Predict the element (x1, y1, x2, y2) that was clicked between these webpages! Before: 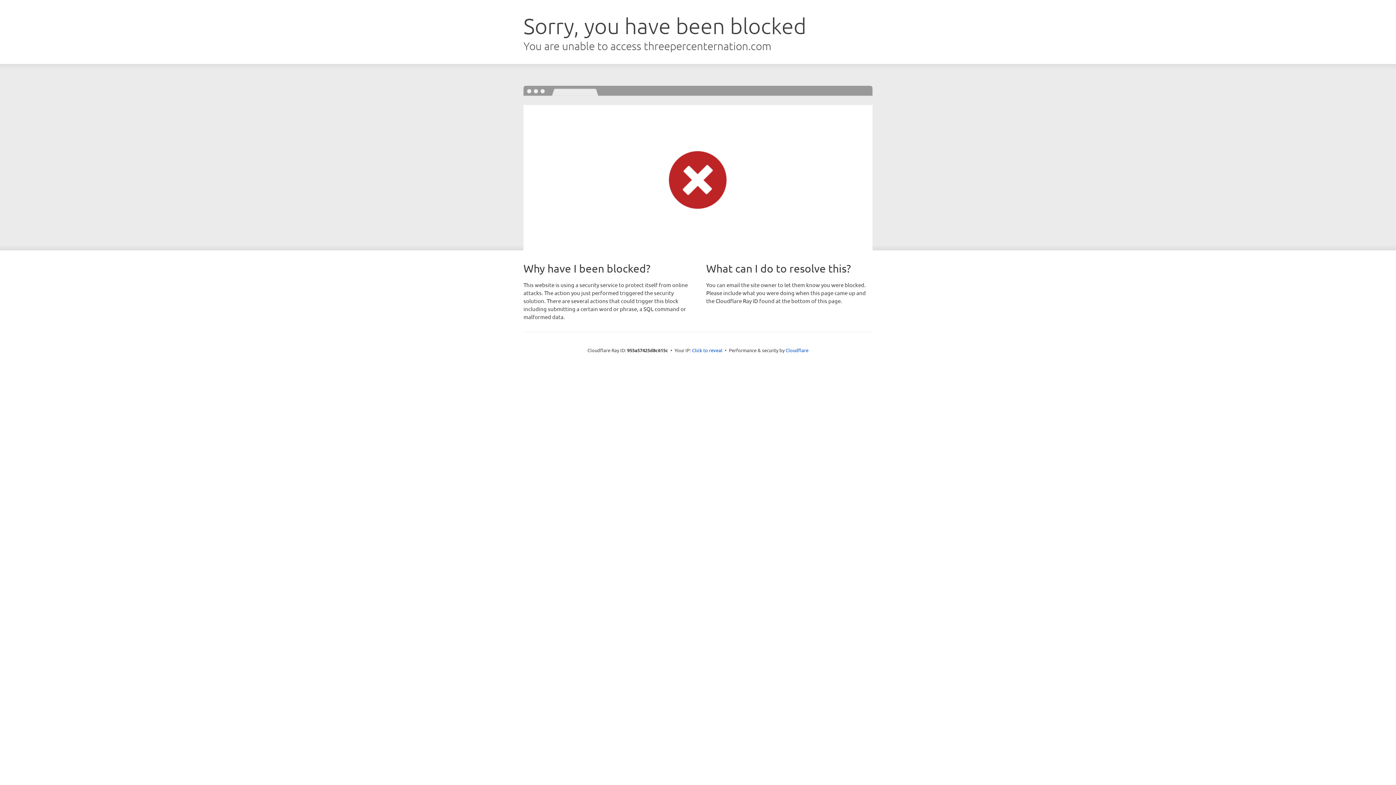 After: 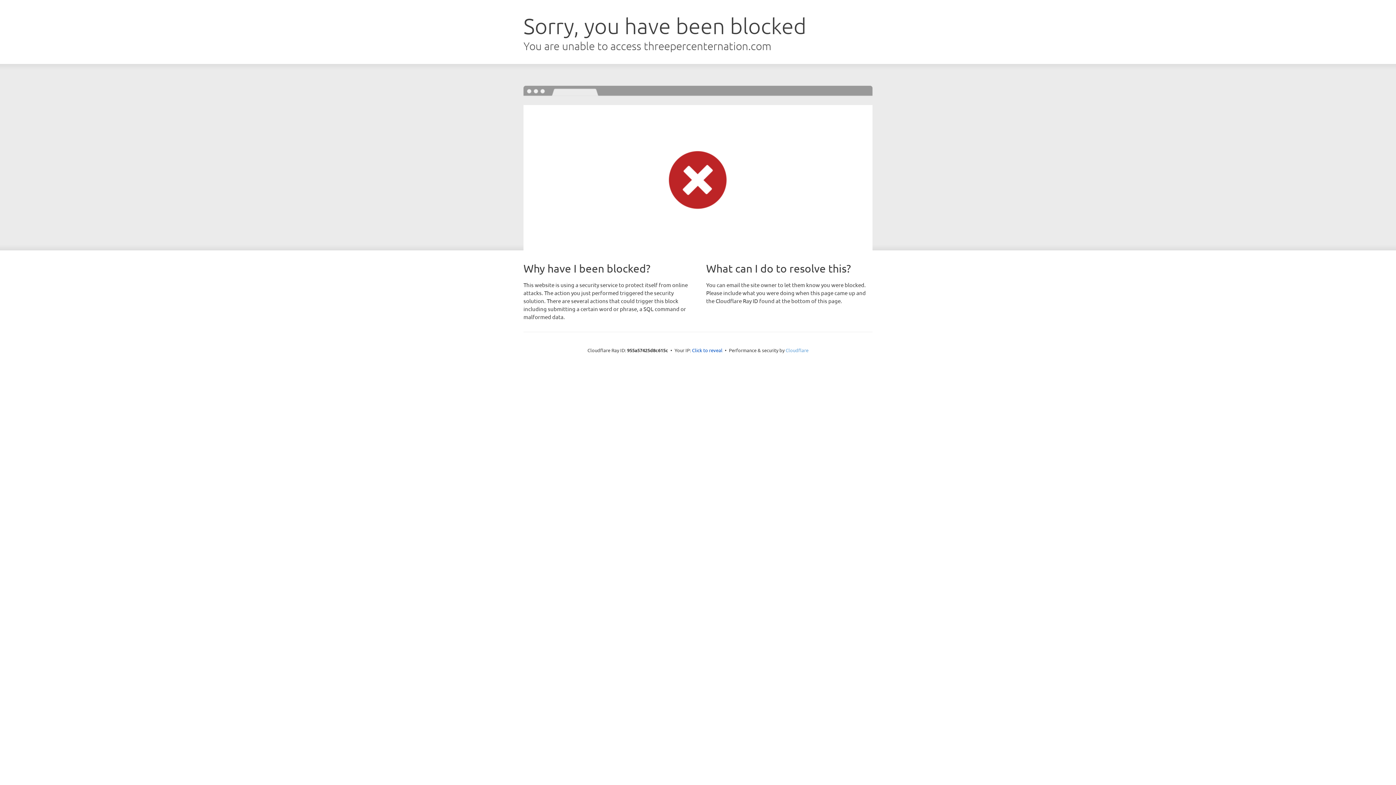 Action: label: Cloudflare bbox: (785, 347, 808, 353)